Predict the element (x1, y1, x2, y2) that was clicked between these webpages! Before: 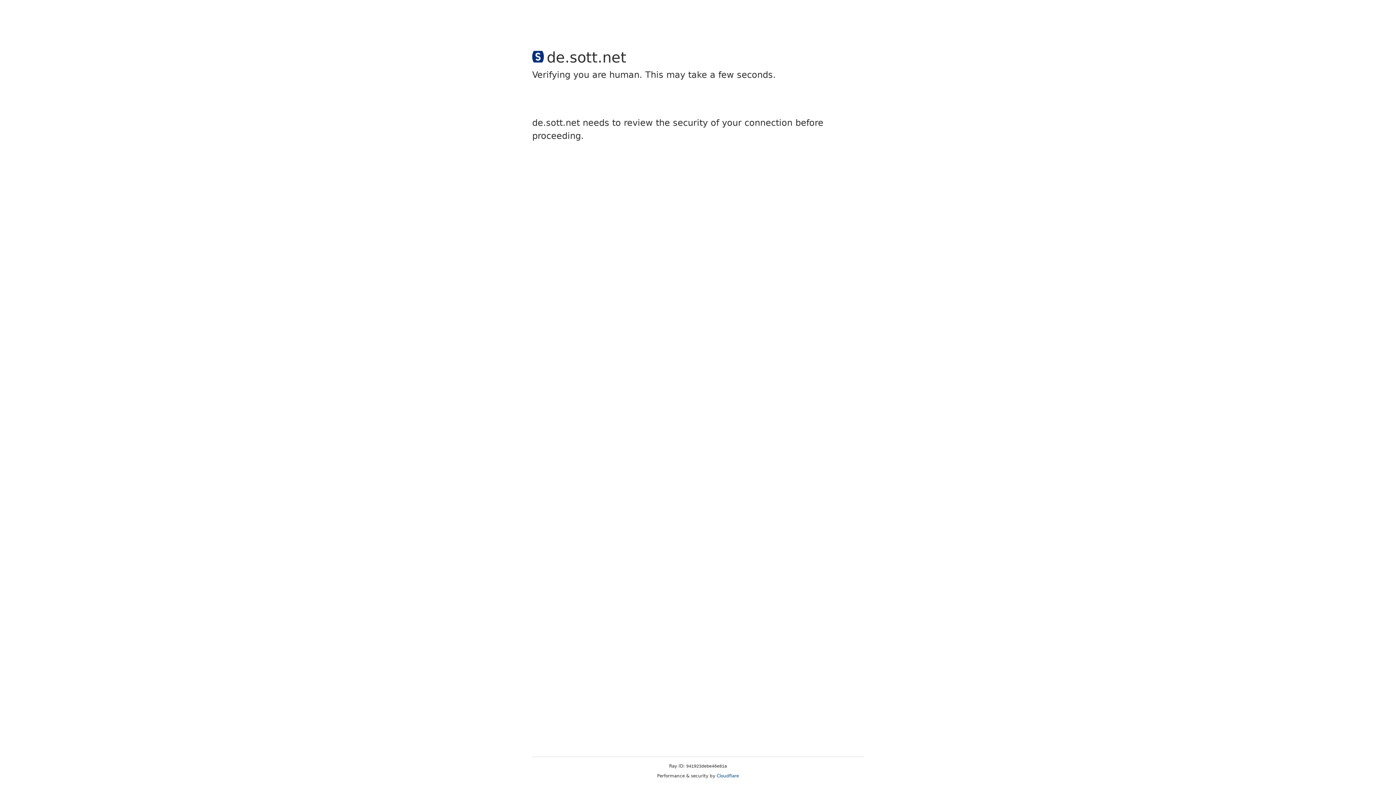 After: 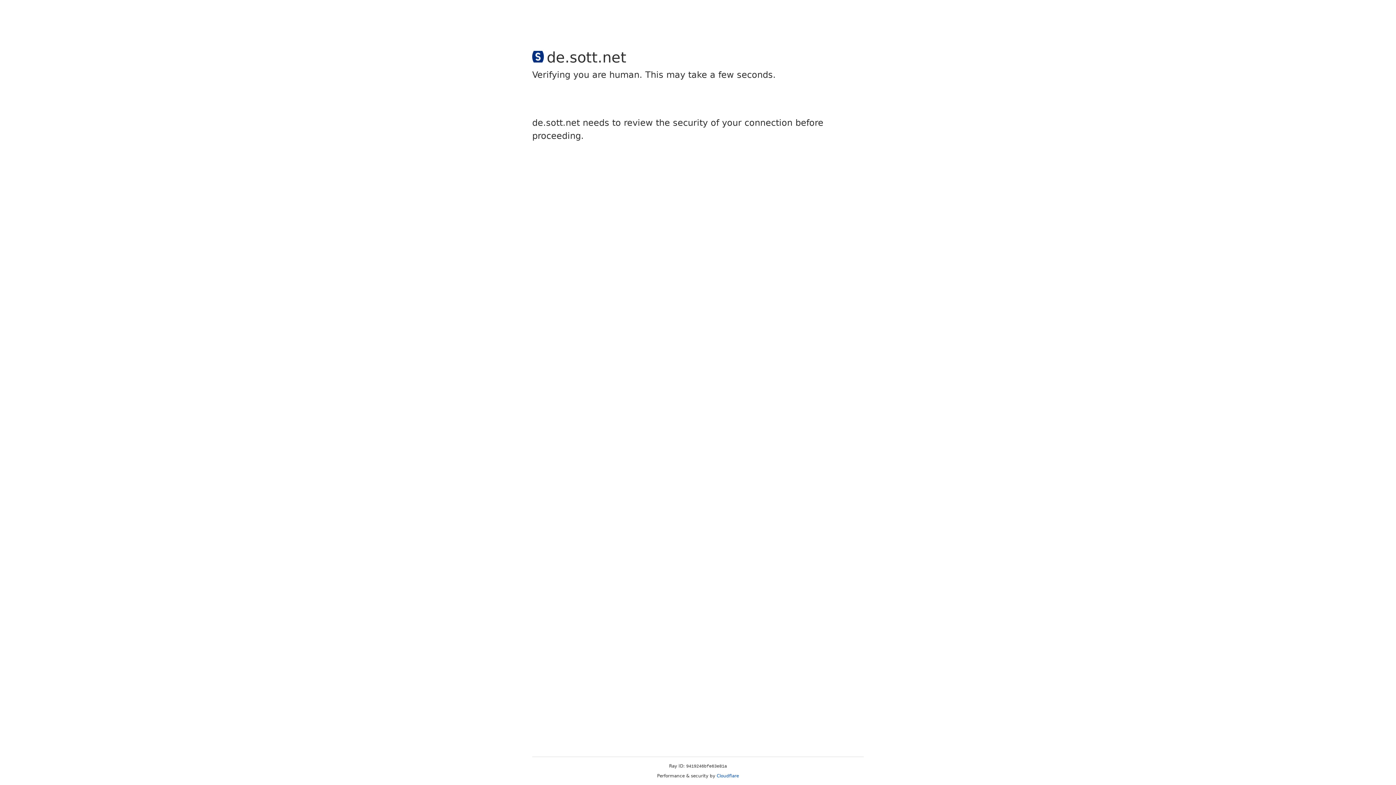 Action: label: Cloudflare bbox: (716, 773, 739, 778)